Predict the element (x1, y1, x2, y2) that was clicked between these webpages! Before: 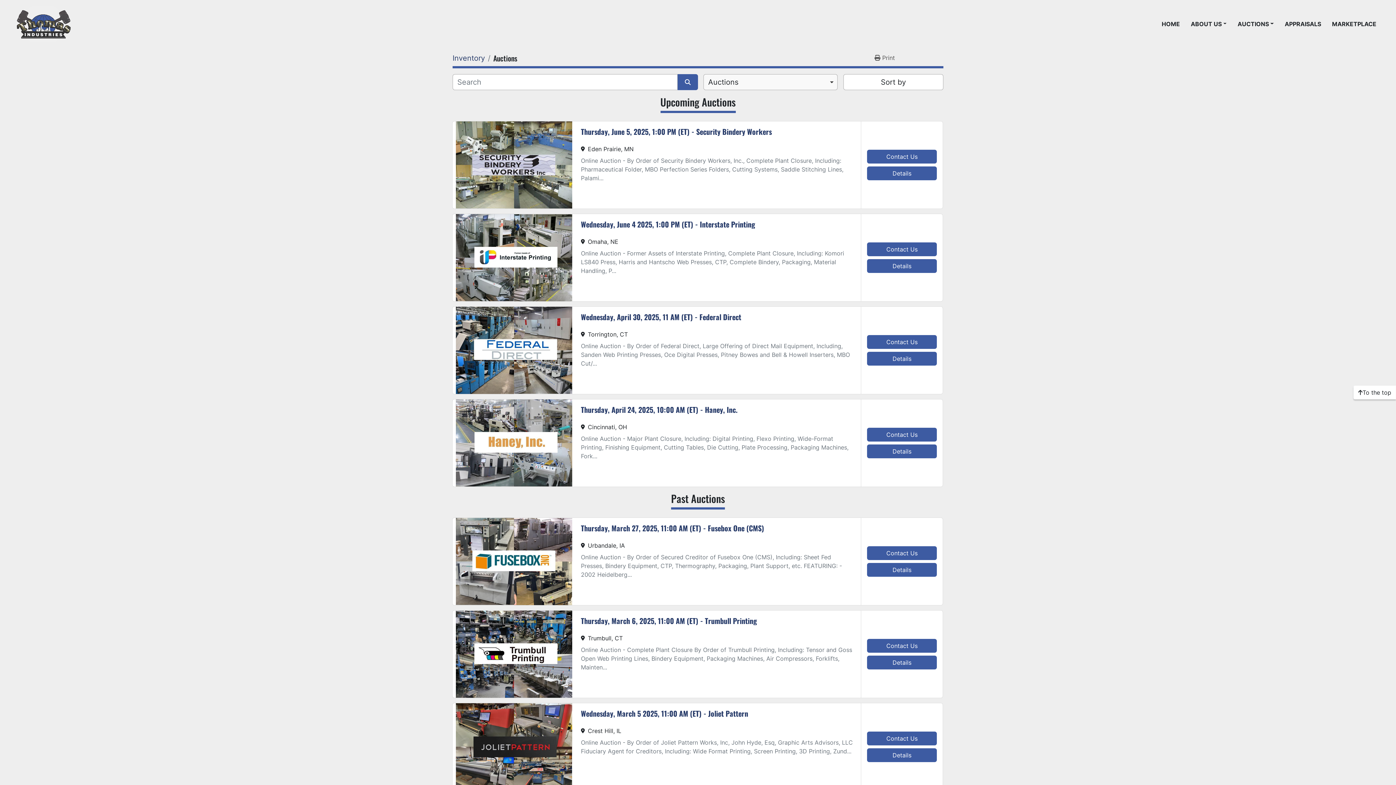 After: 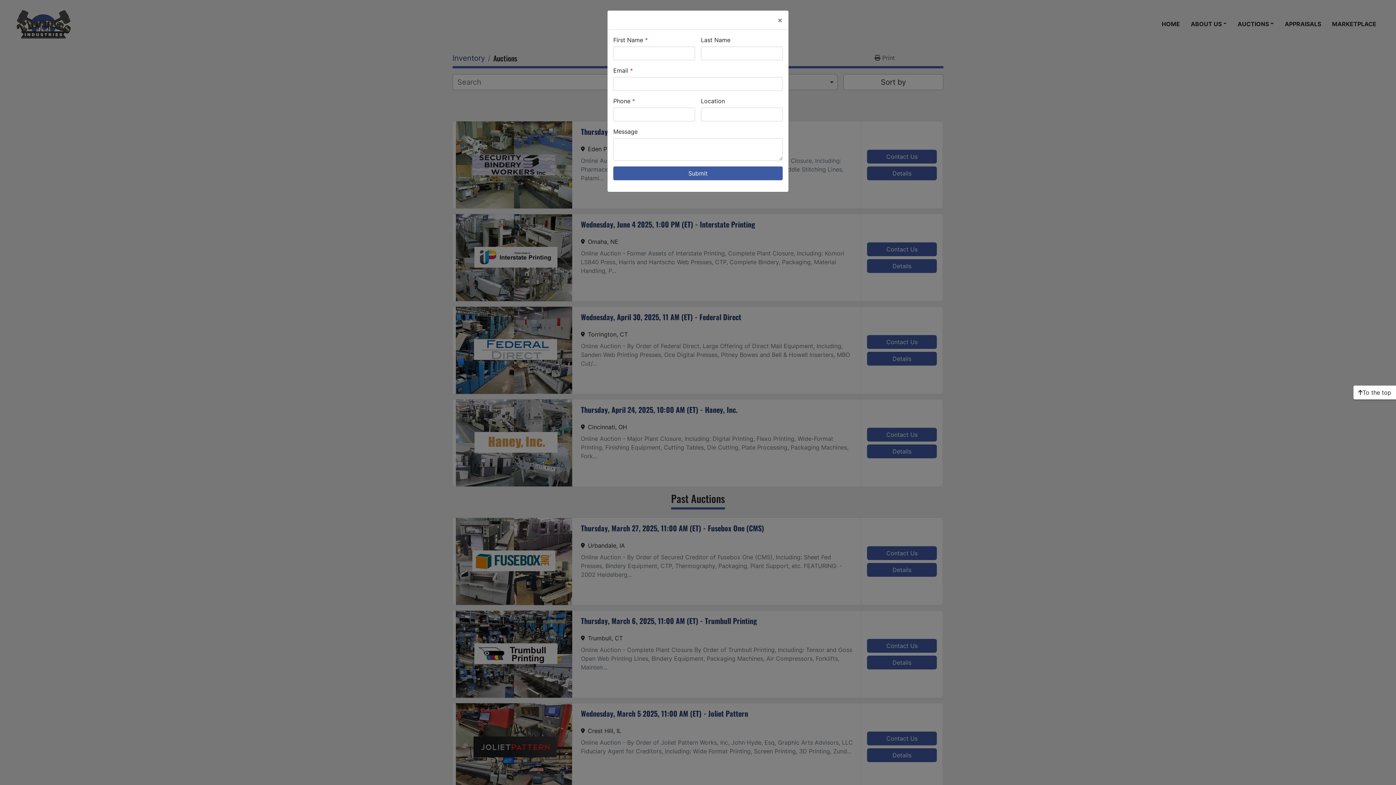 Action: label: Contact Us bbox: (867, 639, 937, 653)